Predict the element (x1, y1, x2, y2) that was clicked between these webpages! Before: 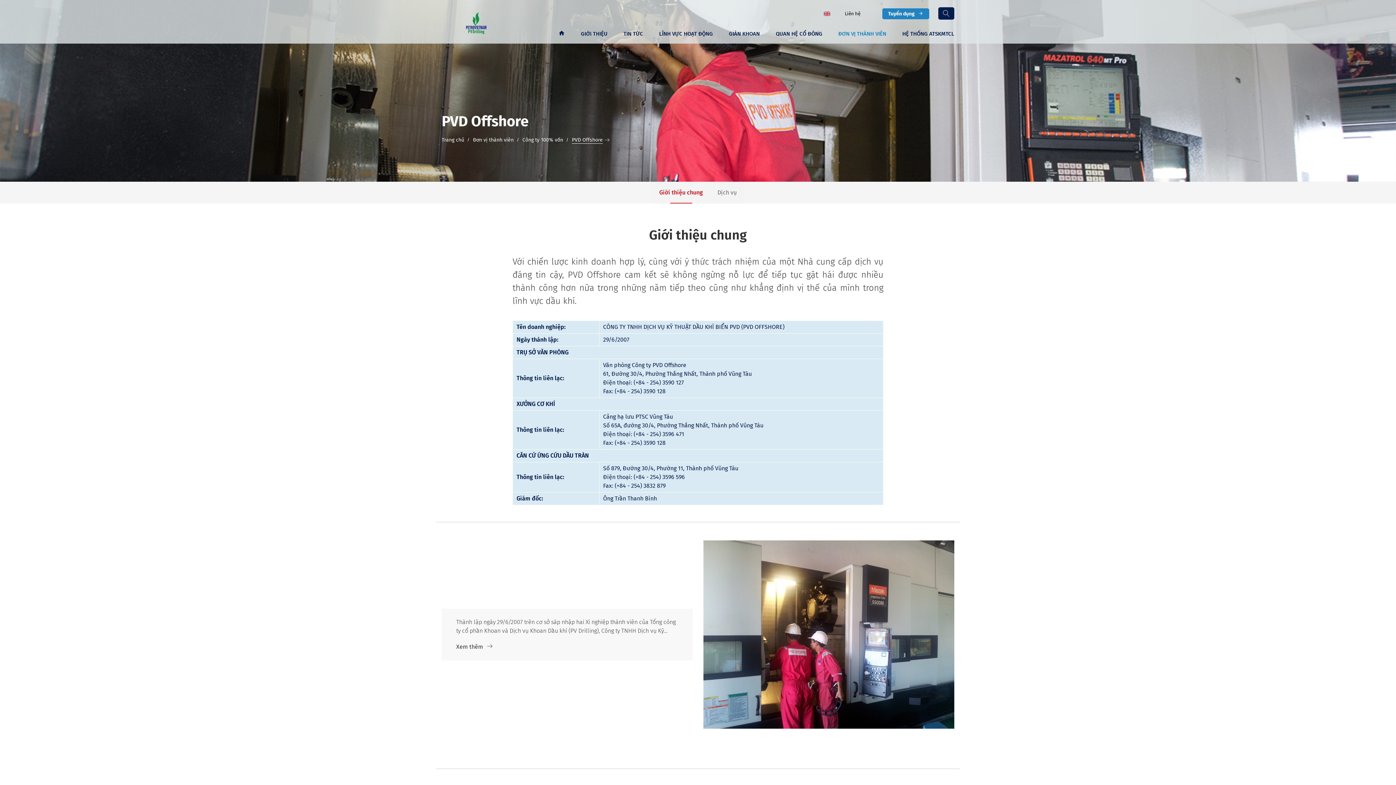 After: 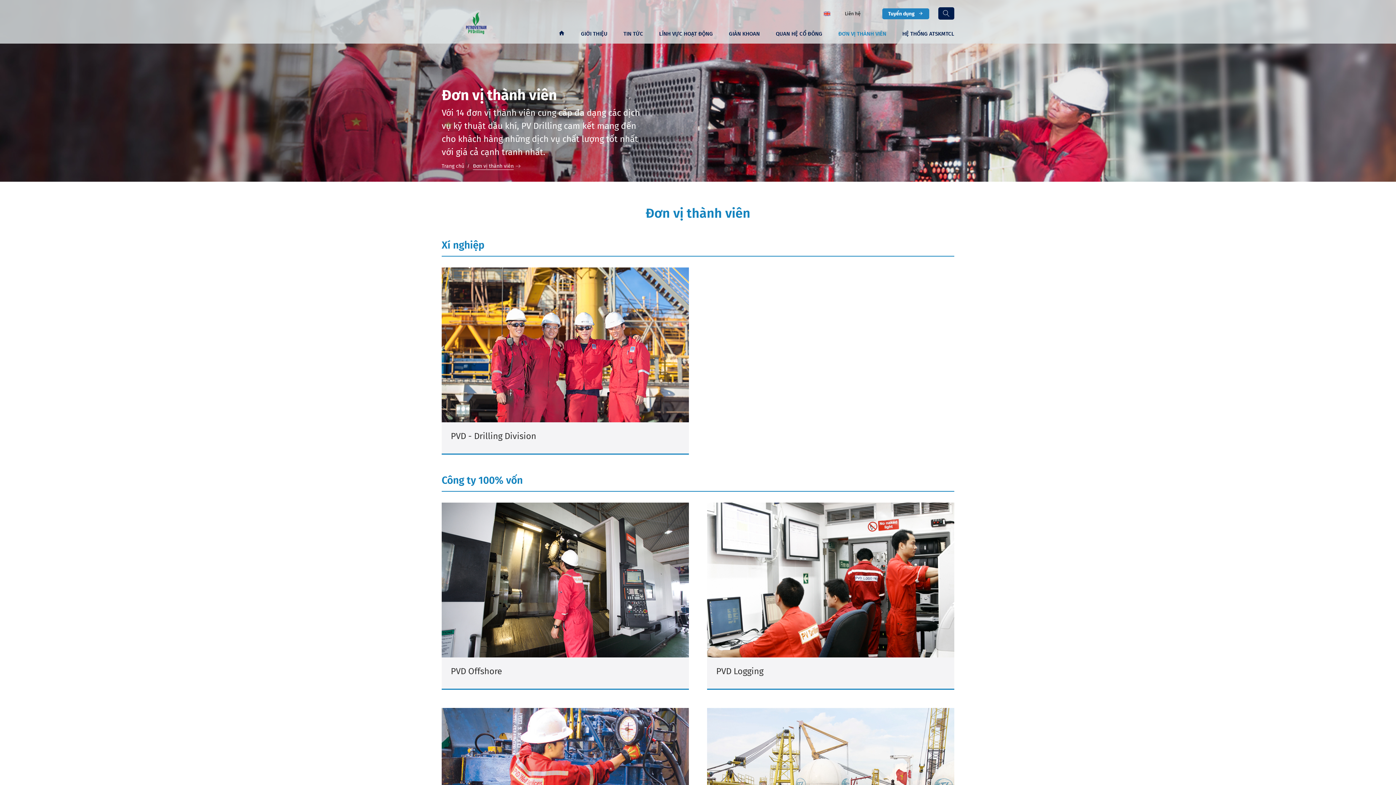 Action: bbox: (473, 136, 513, 143) label: Đơn vị thành viên